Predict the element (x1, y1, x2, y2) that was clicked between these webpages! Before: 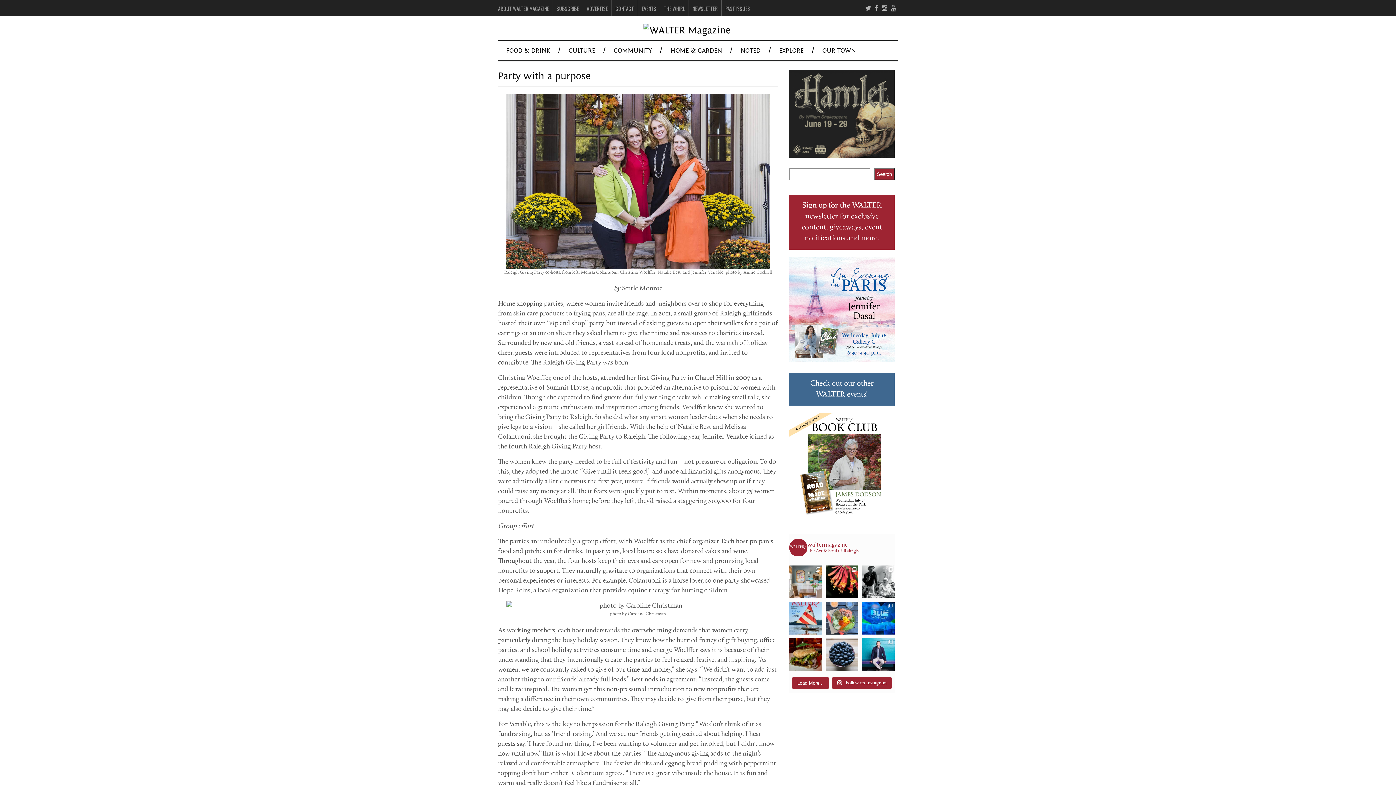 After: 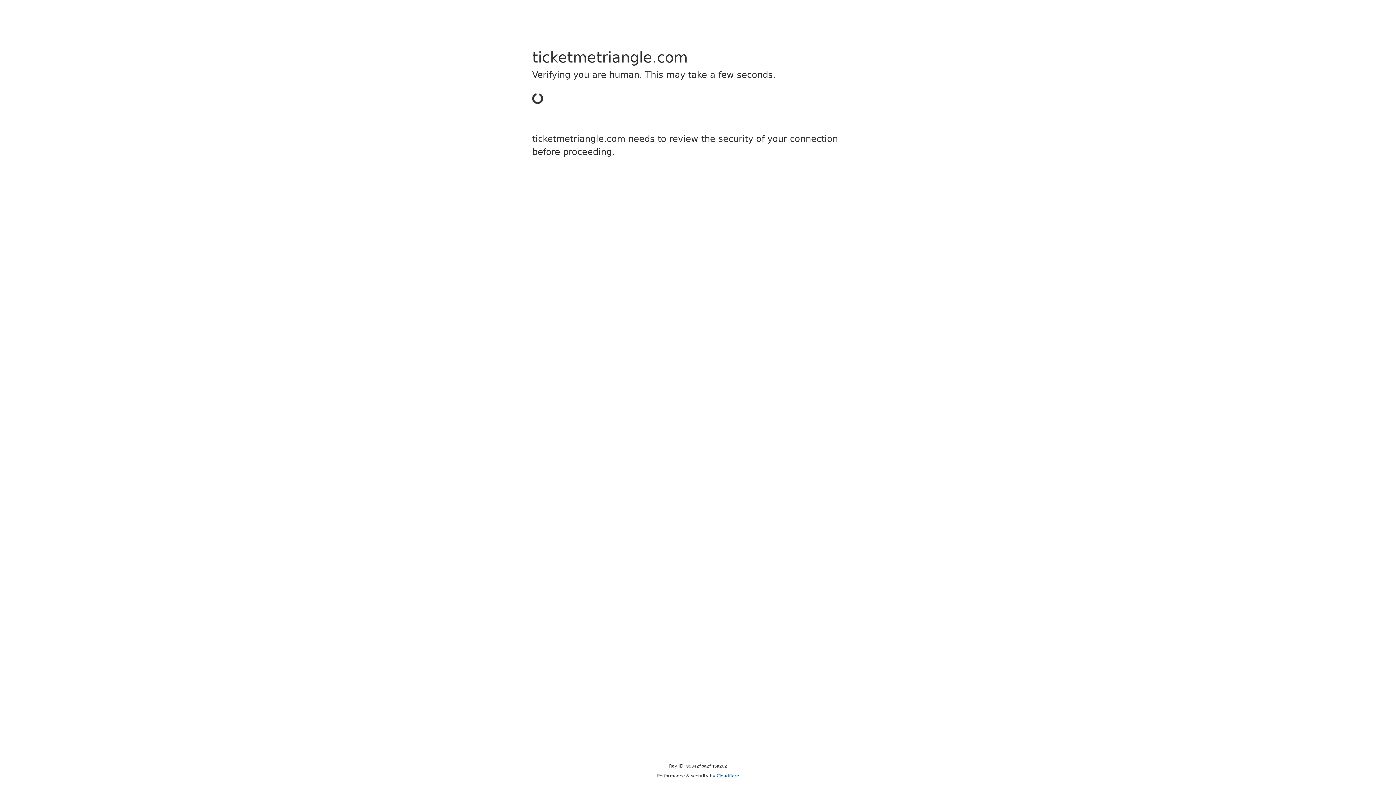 Action: bbox: (789, 357, 894, 364)